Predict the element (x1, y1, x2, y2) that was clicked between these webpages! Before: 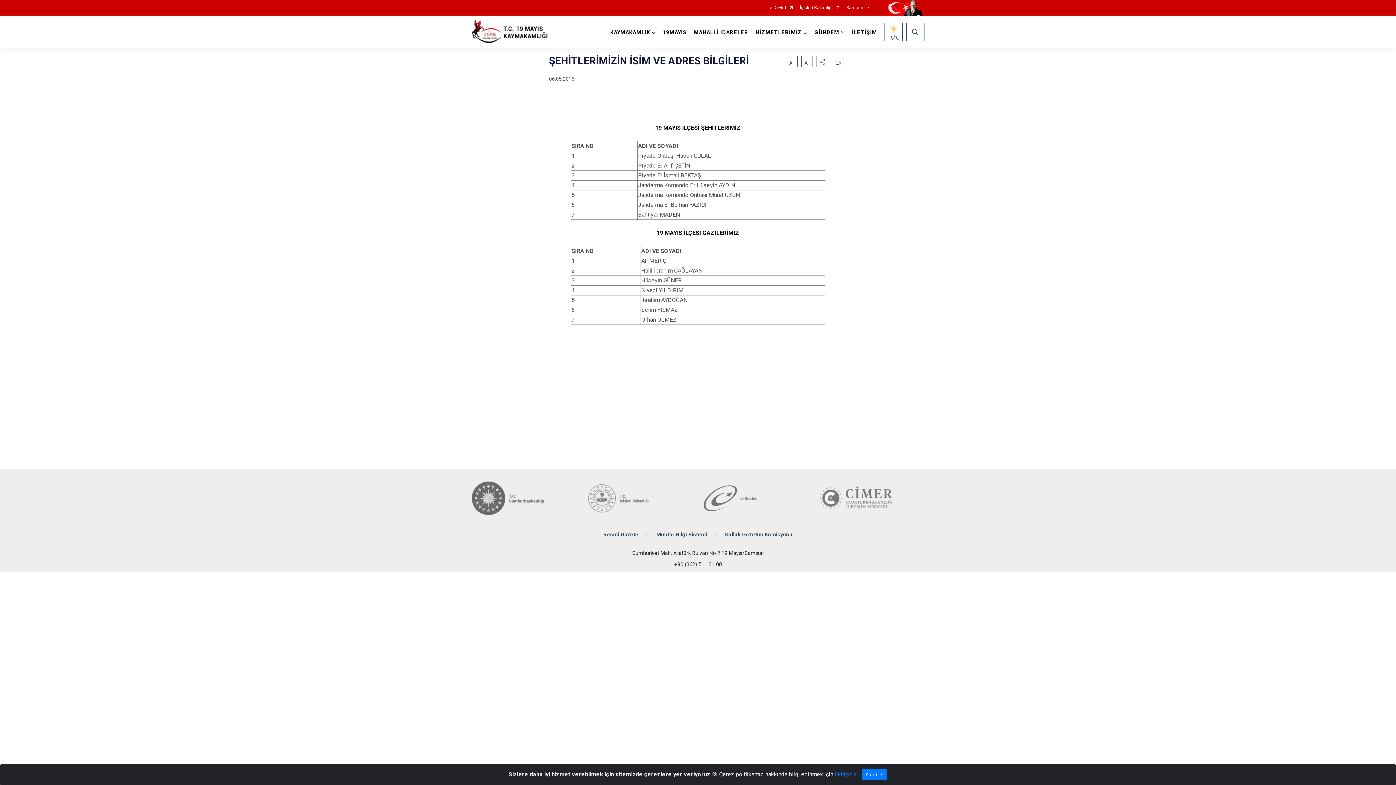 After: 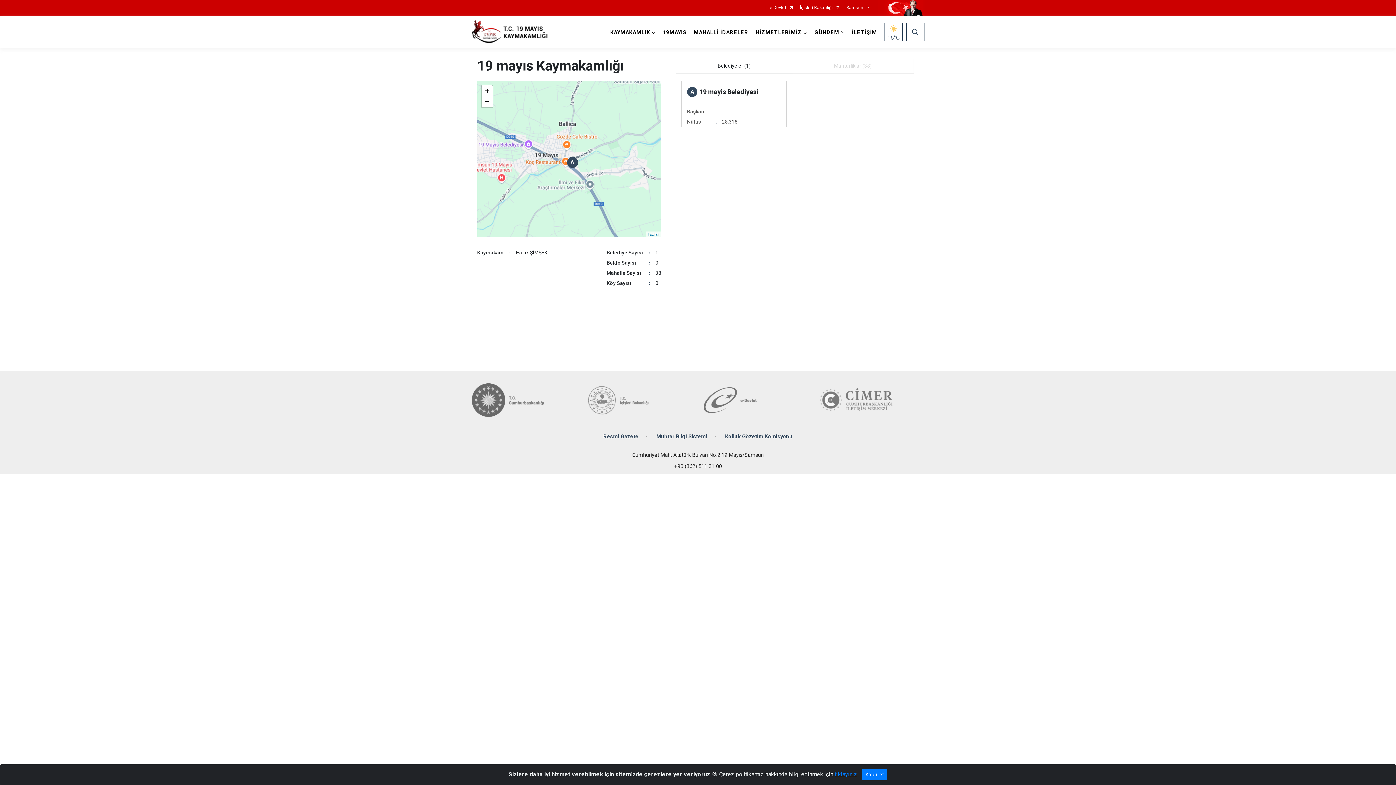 Action: label: MAHALLİ İDARELER bbox: (690, 16, 752, 47)